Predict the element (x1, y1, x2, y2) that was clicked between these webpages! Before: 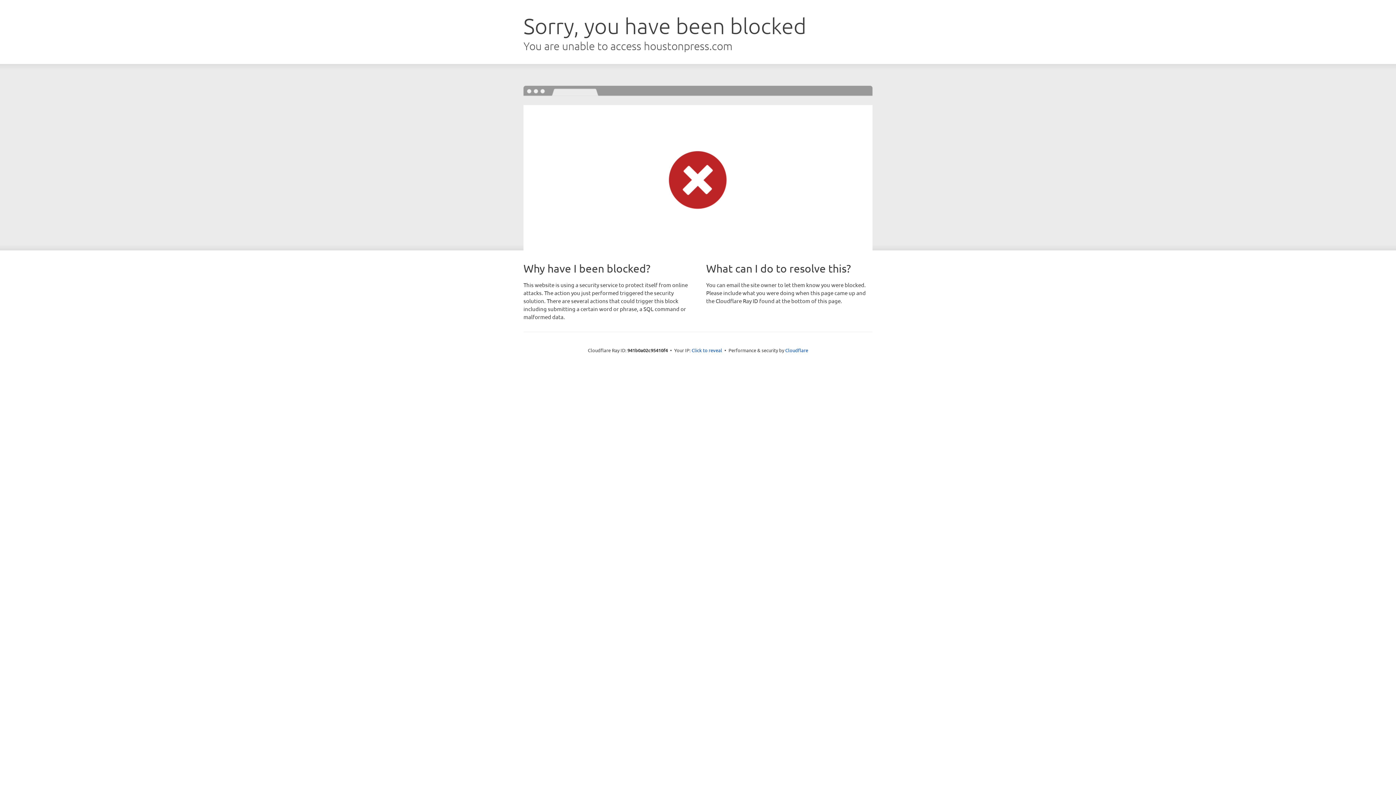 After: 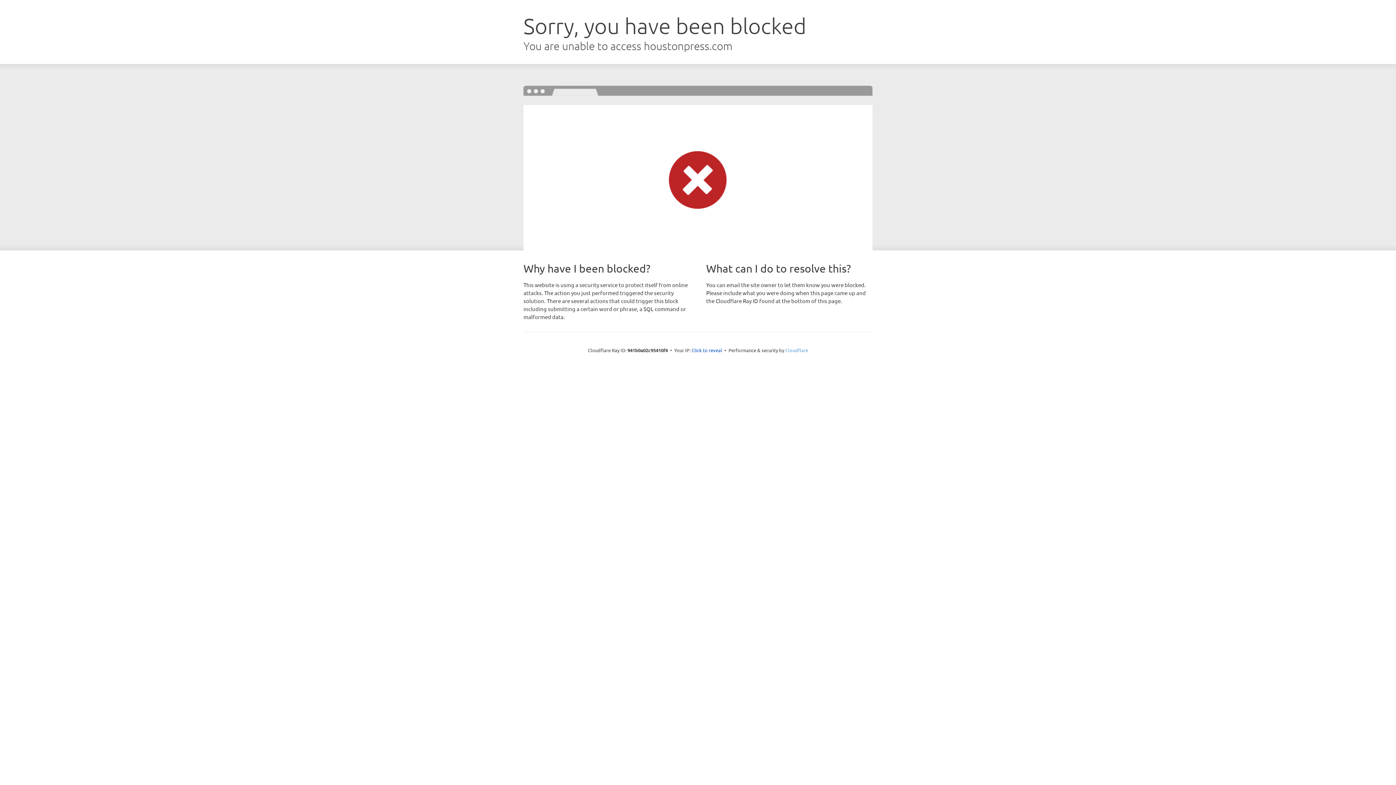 Action: label: Cloudflare bbox: (785, 347, 808, 353)